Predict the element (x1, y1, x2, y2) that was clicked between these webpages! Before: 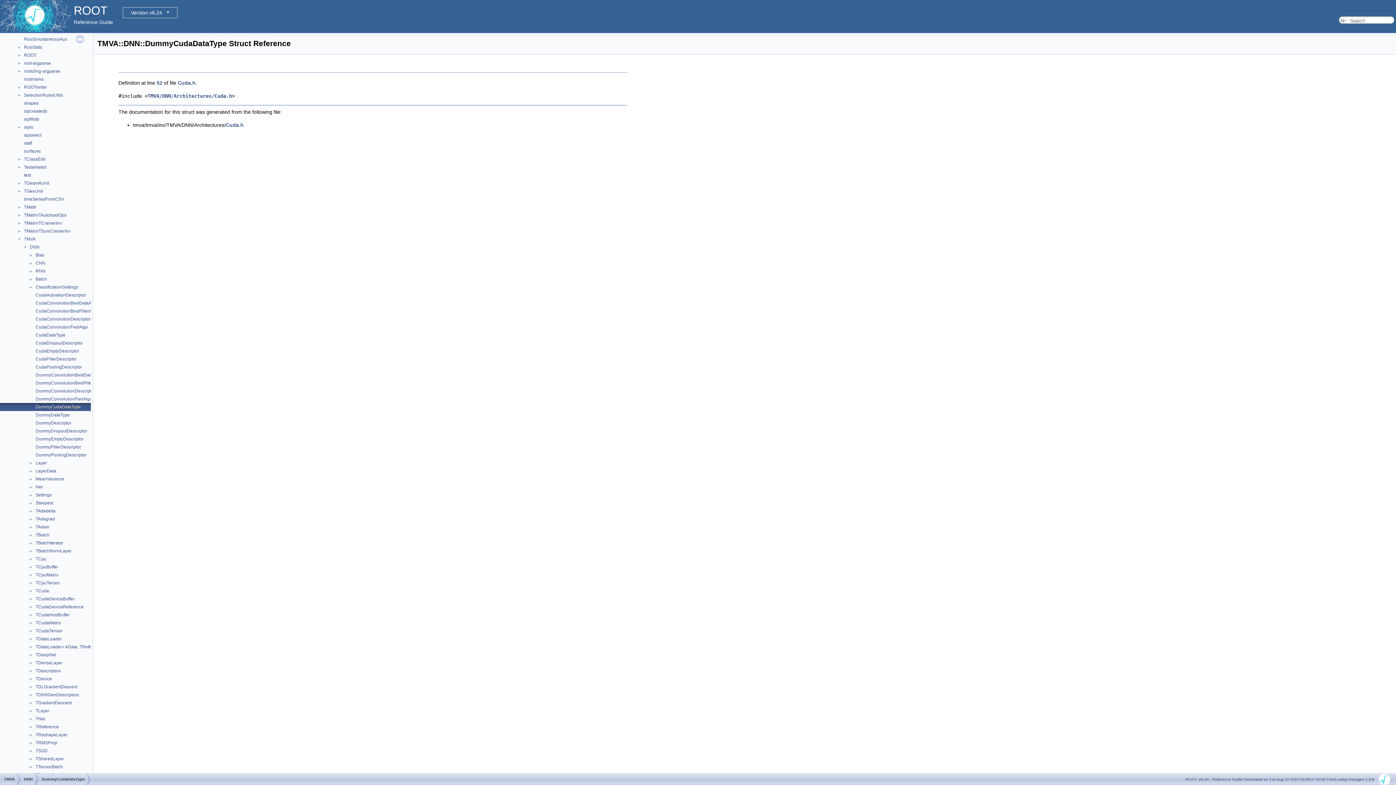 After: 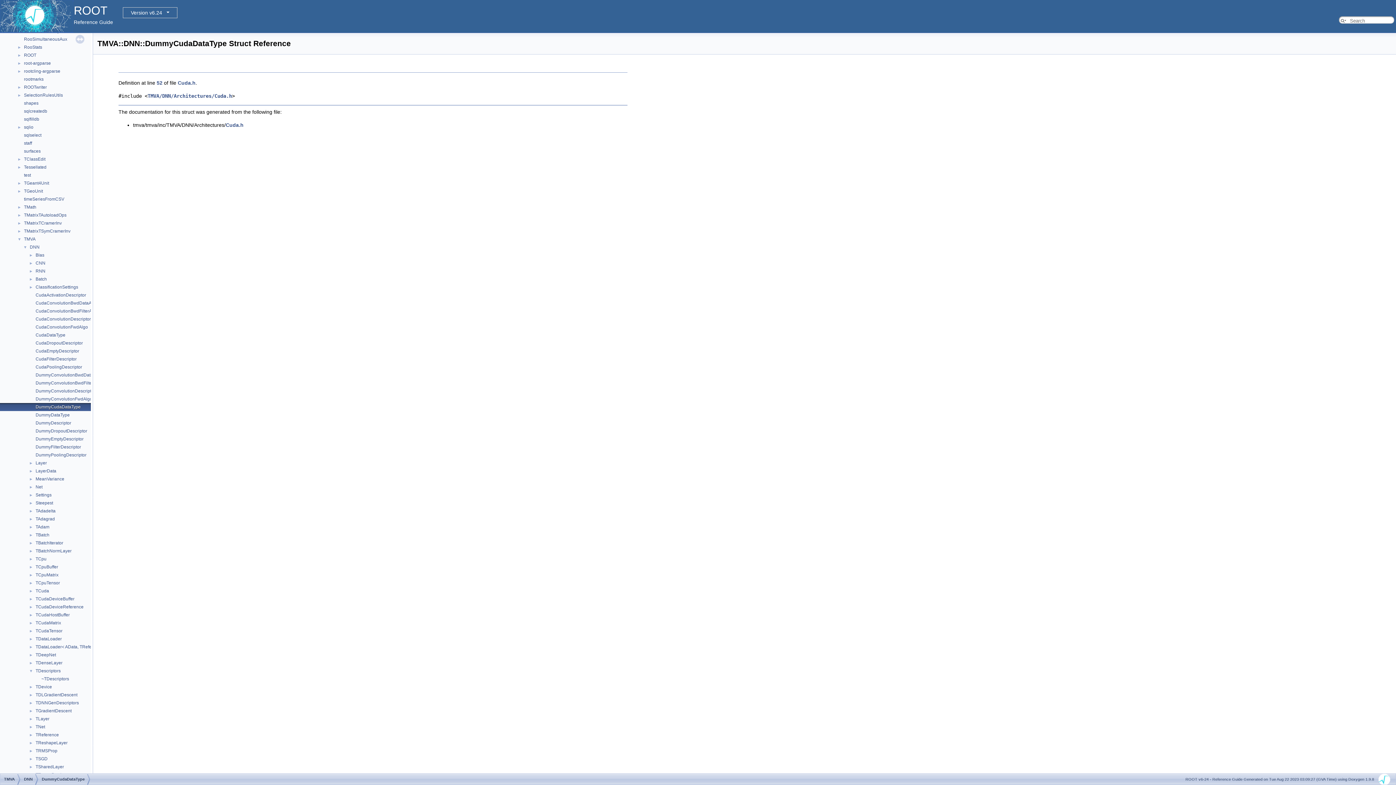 Action: bbox: (0, 668, 34, 673) label: ►